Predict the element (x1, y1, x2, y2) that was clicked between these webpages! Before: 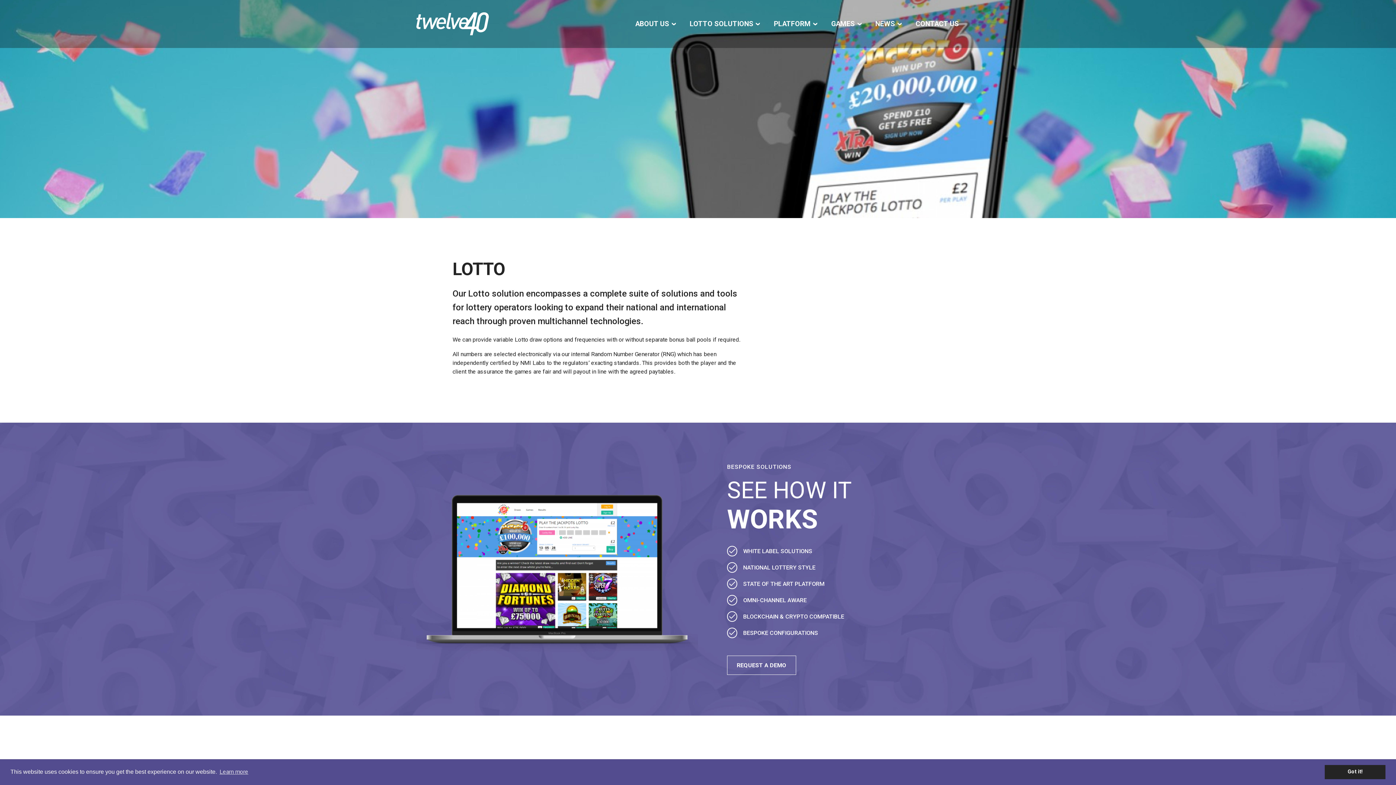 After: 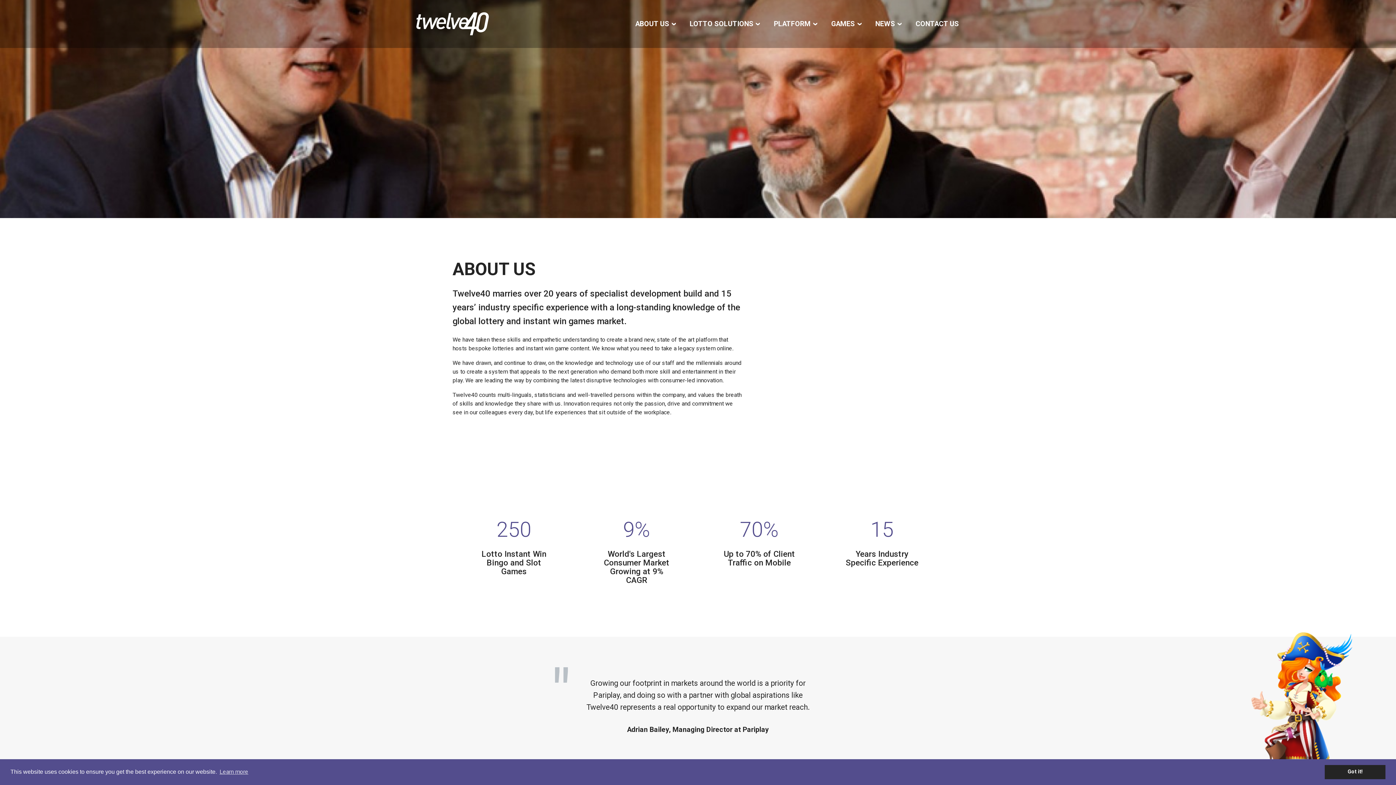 Action: label: ABOUT US bbox: (635, 17, 669, 30)